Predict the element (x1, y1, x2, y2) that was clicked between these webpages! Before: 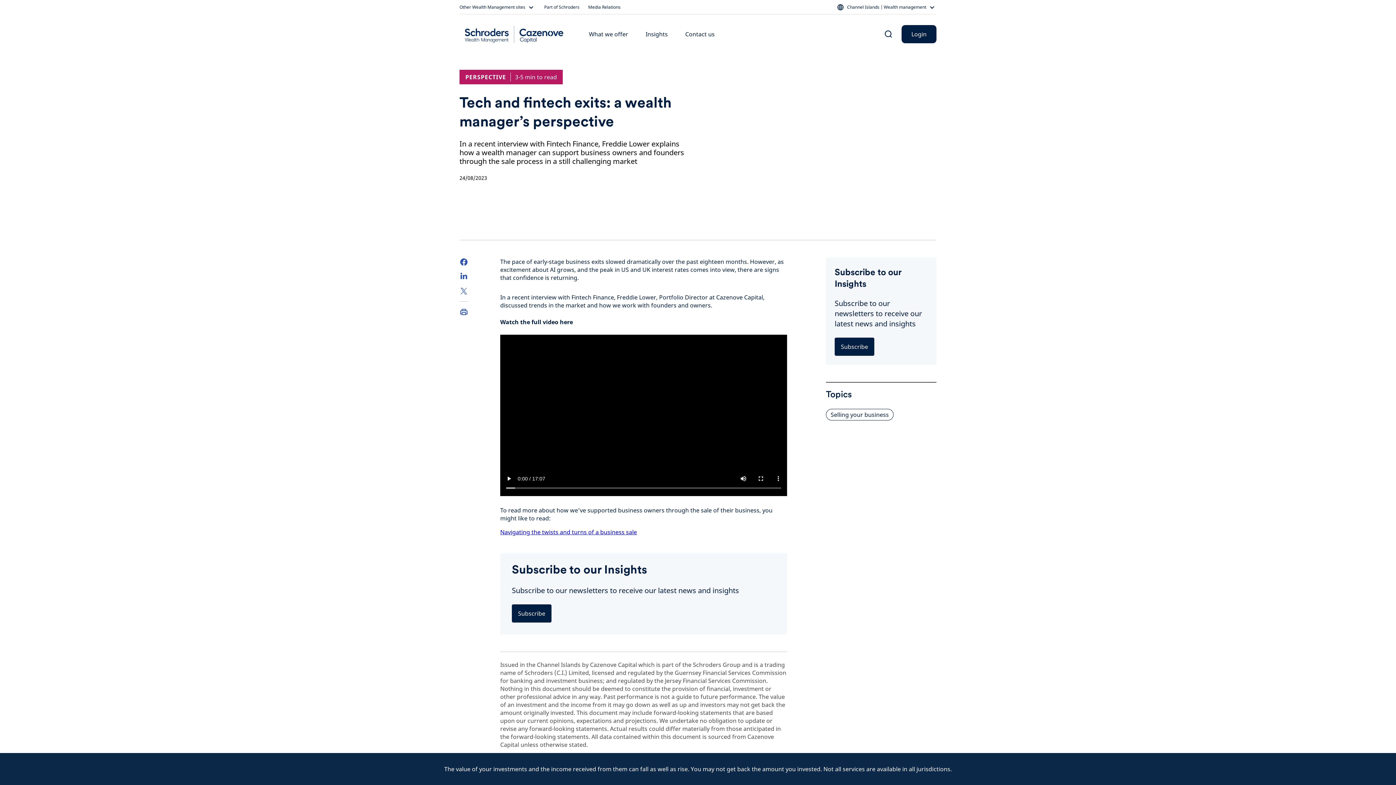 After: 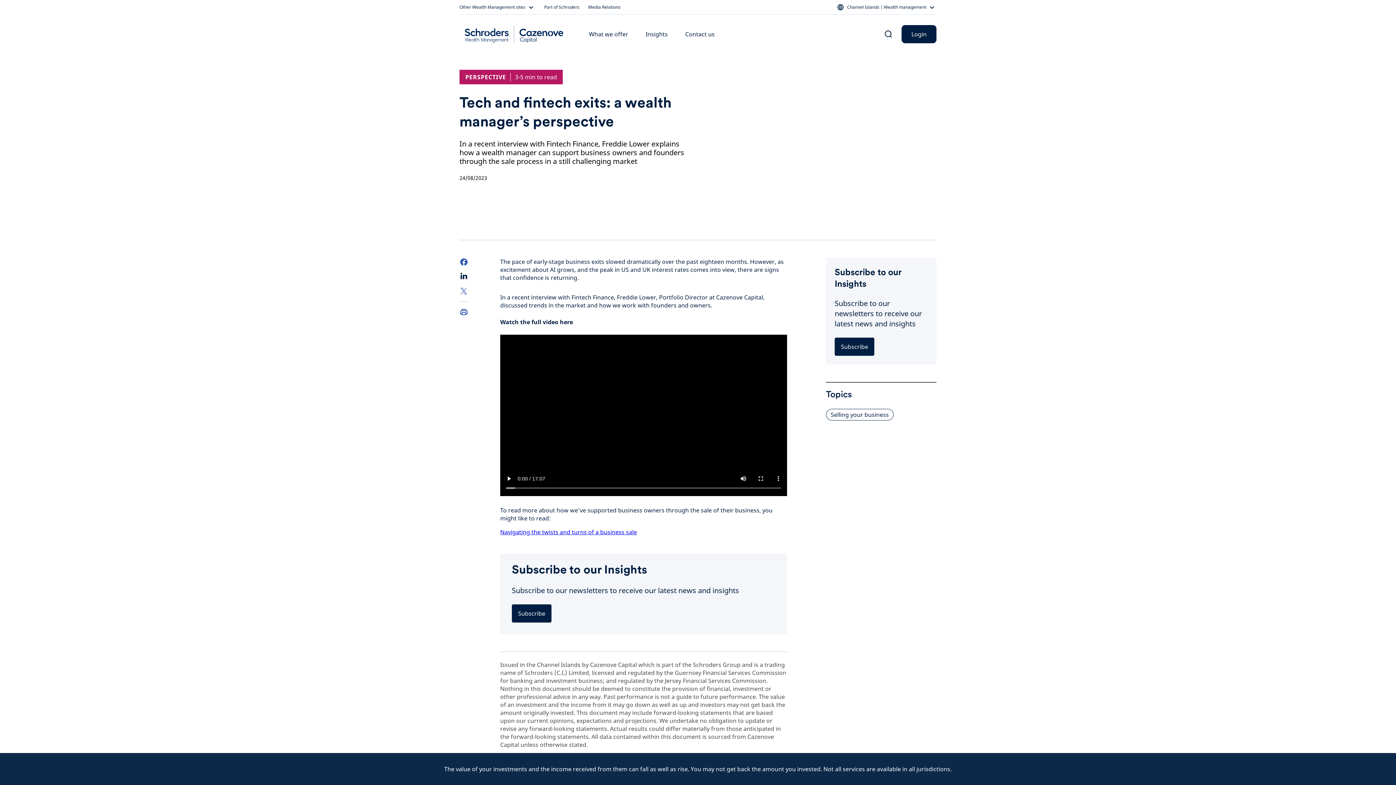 Action: label: LinkedIn bbox: (459, 272, 468, 281)